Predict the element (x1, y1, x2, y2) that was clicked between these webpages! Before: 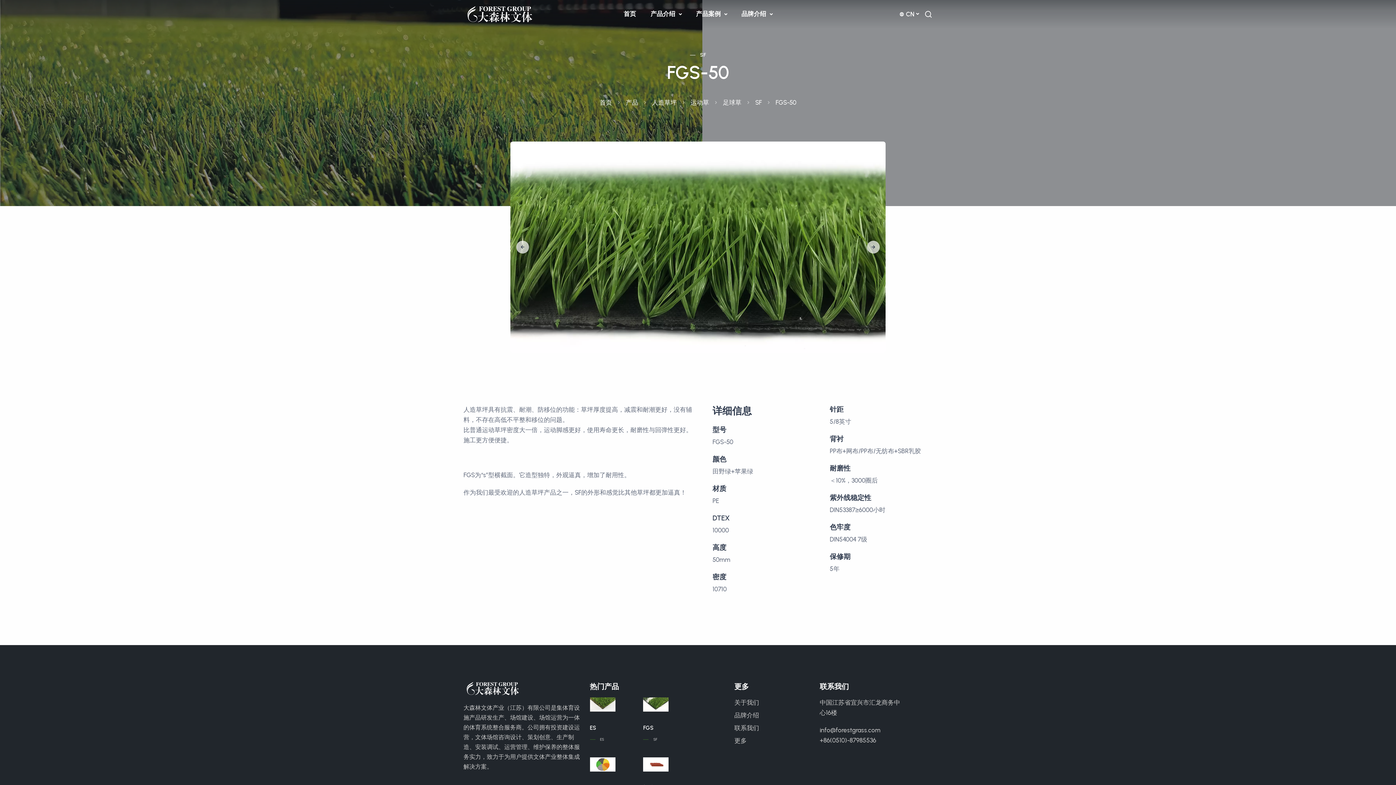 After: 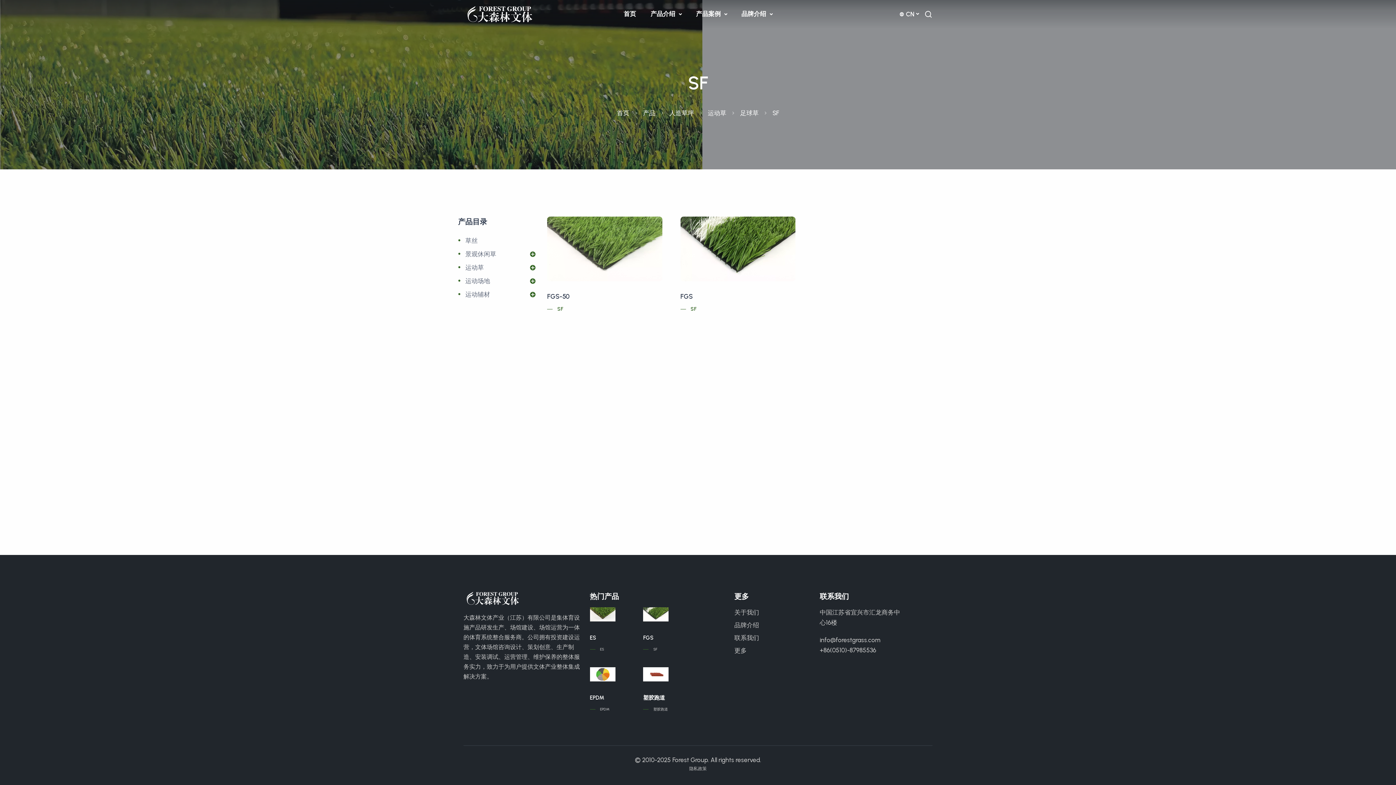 Action: bbox: (700, 50, 706, 59) label: SF